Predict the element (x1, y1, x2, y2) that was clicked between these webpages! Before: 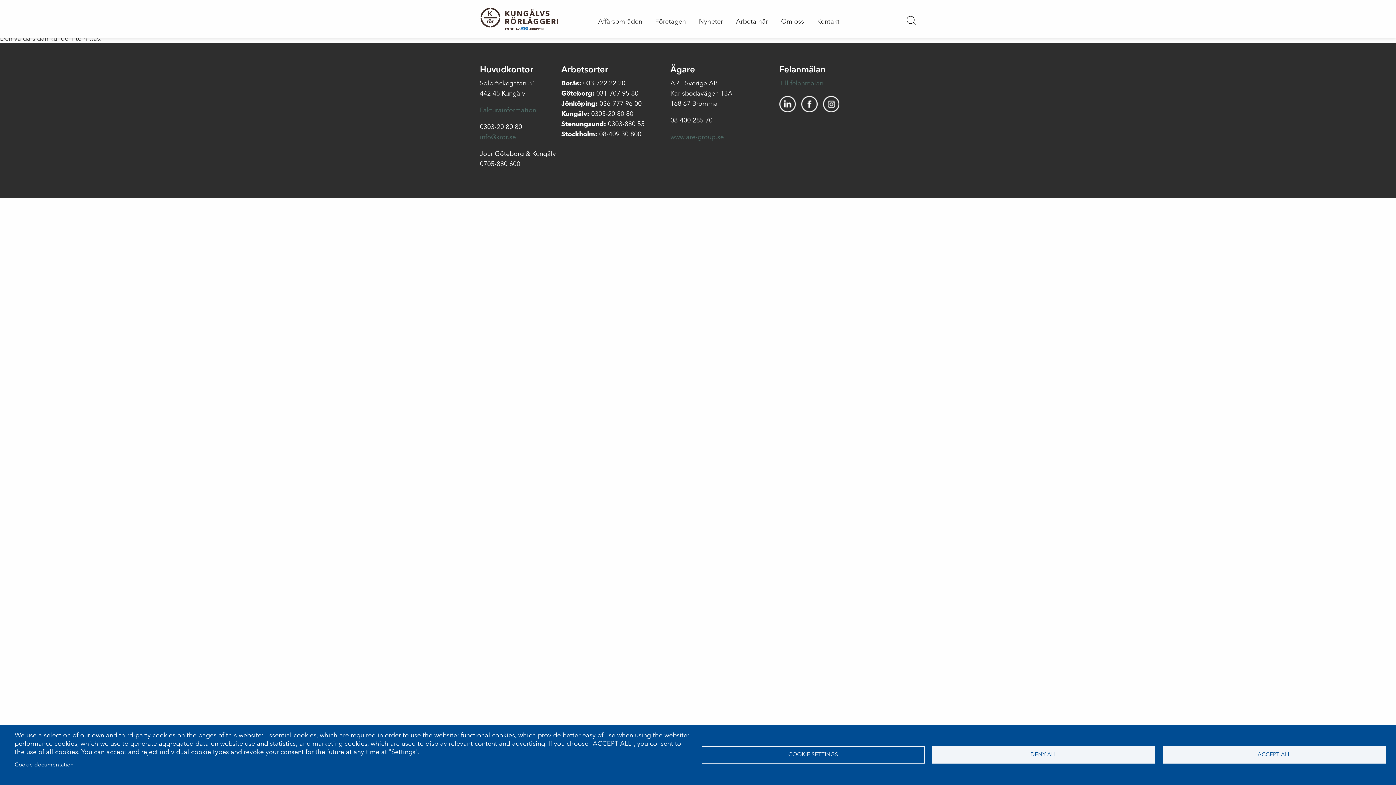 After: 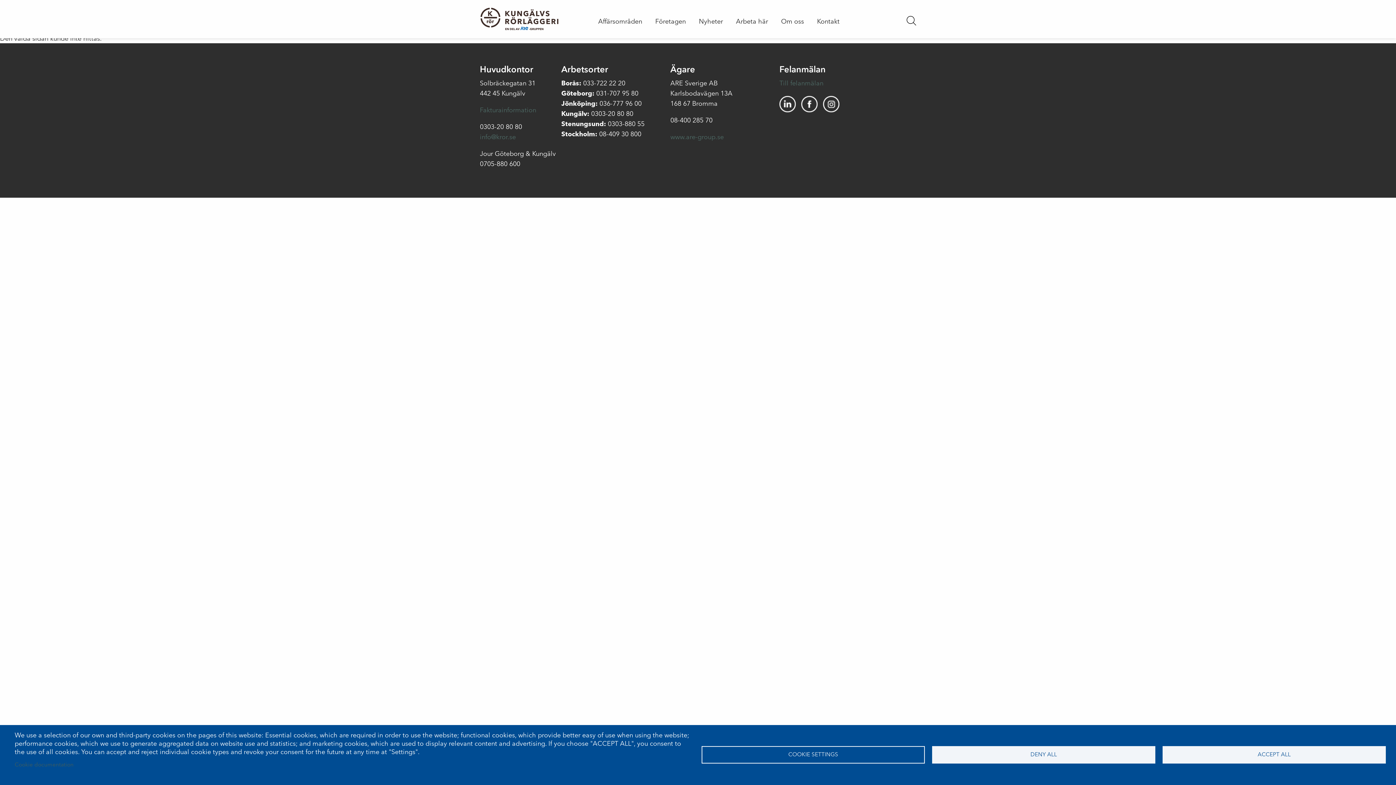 Action: bbox: (14, 759, 73, 770) label: Cookie documentation